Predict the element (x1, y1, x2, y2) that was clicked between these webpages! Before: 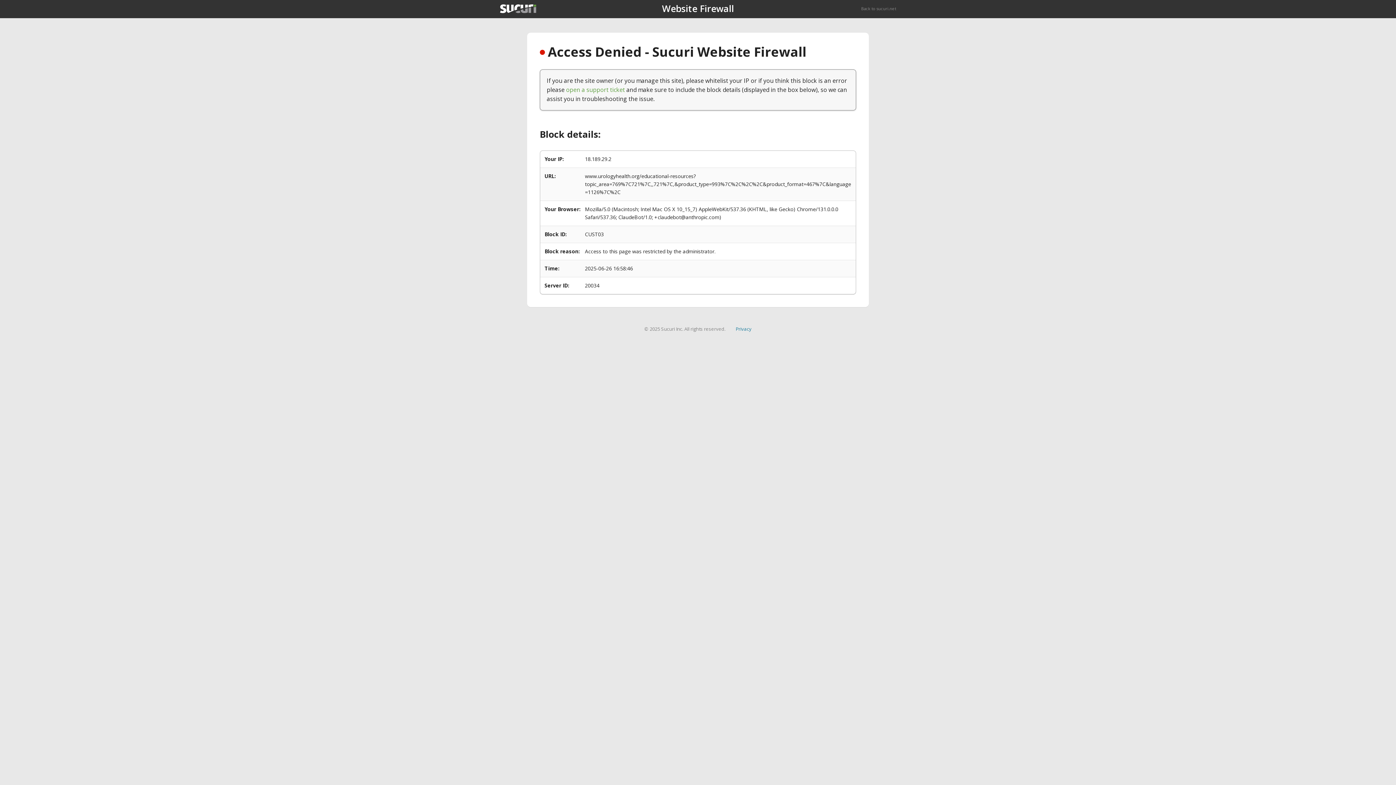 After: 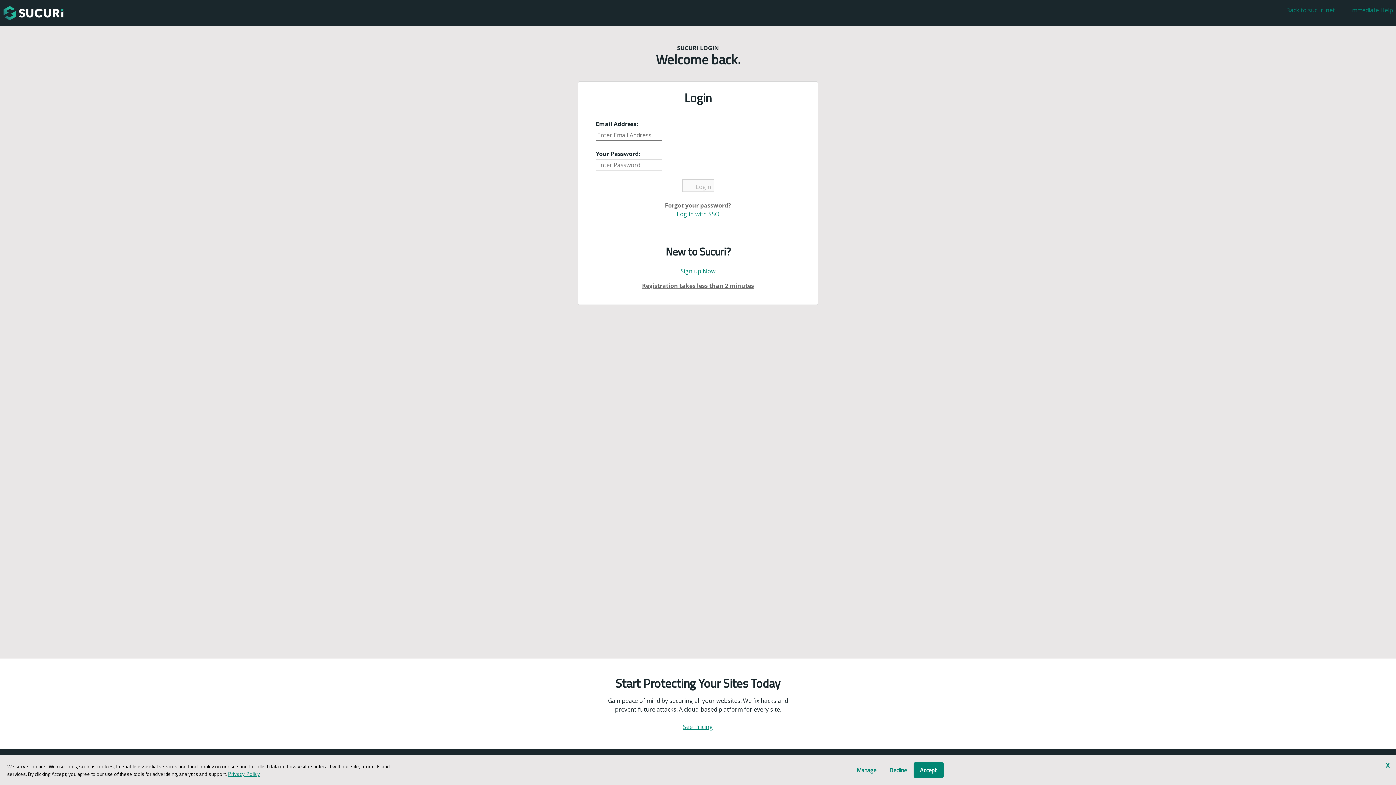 Action: label: open a support ticket bbox: (566, 85, 625, 93)